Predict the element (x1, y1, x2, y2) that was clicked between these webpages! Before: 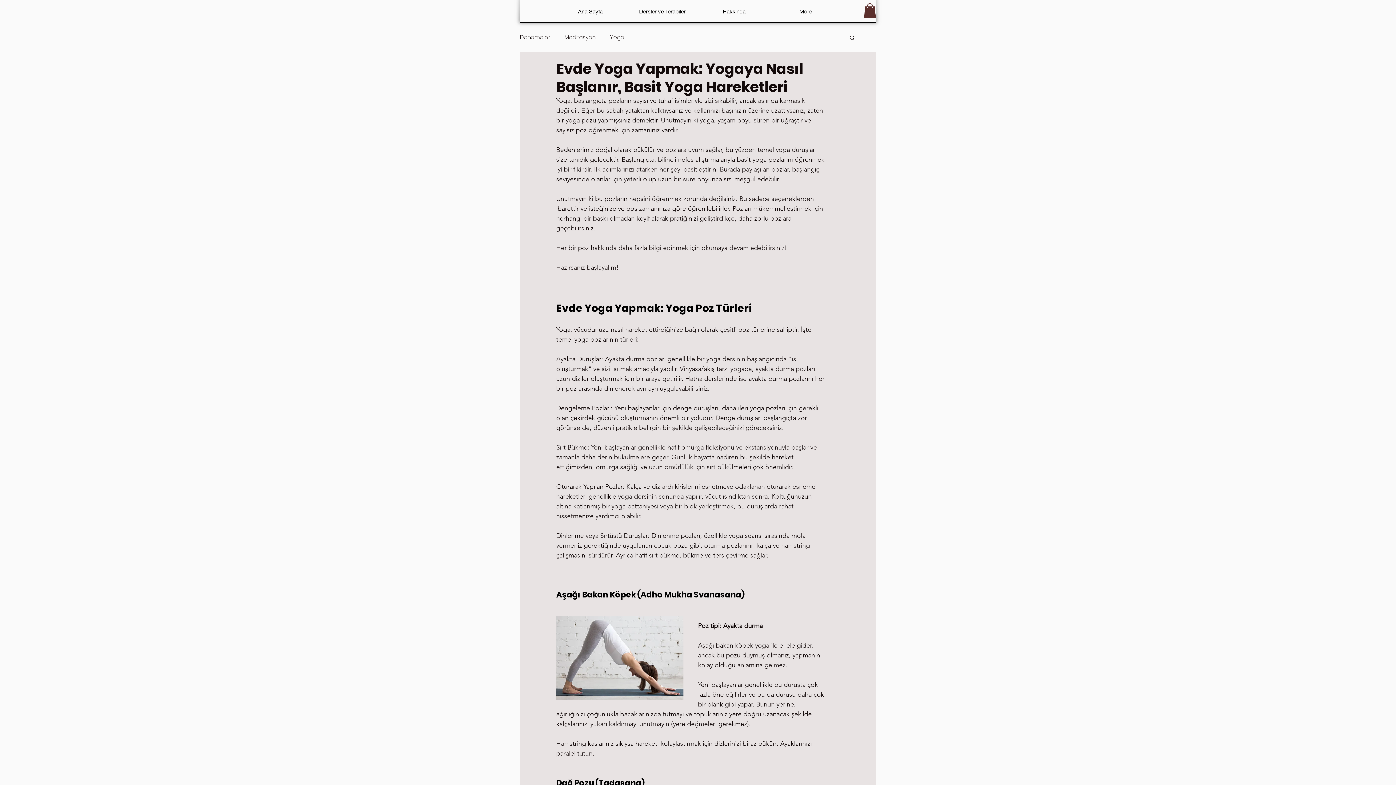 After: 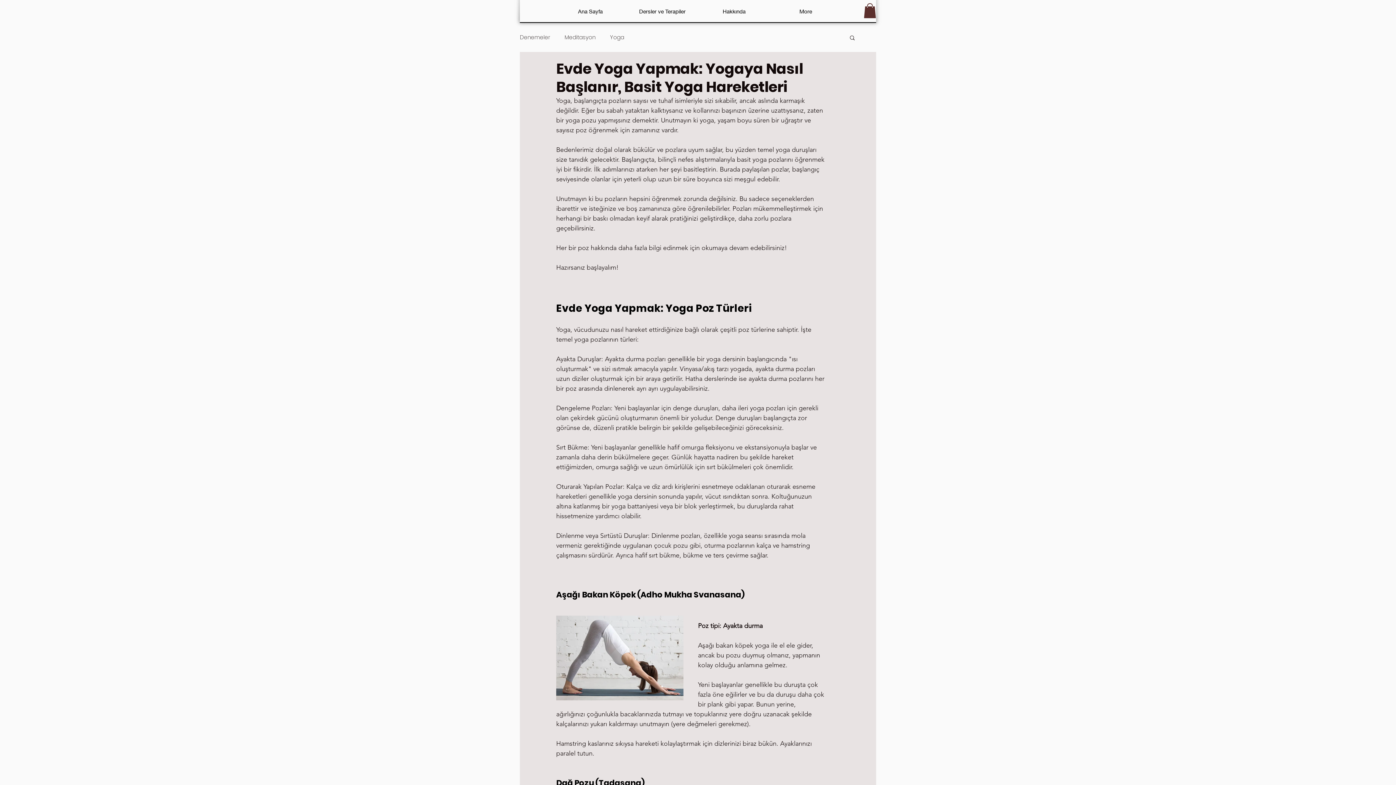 Action: bbox: (864, 3, 876, 18)